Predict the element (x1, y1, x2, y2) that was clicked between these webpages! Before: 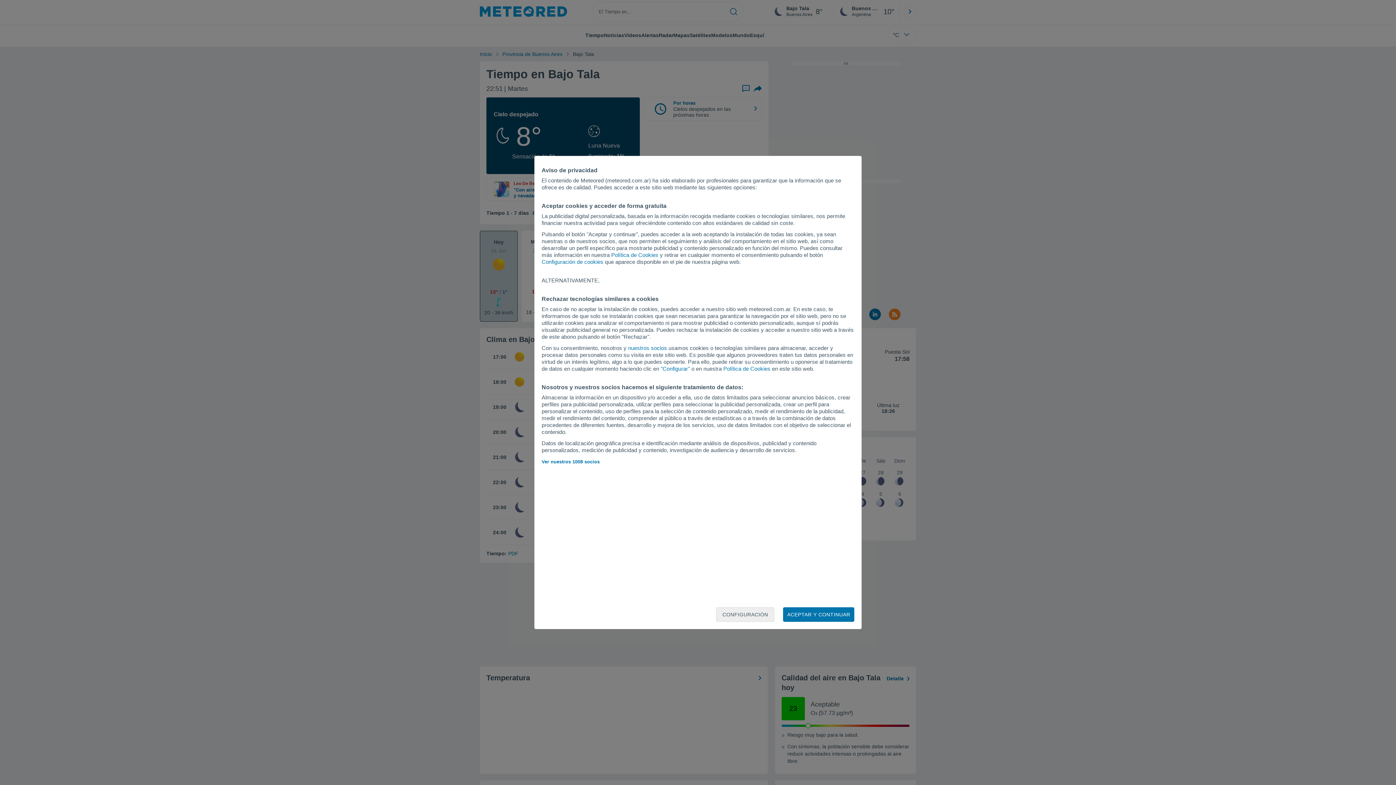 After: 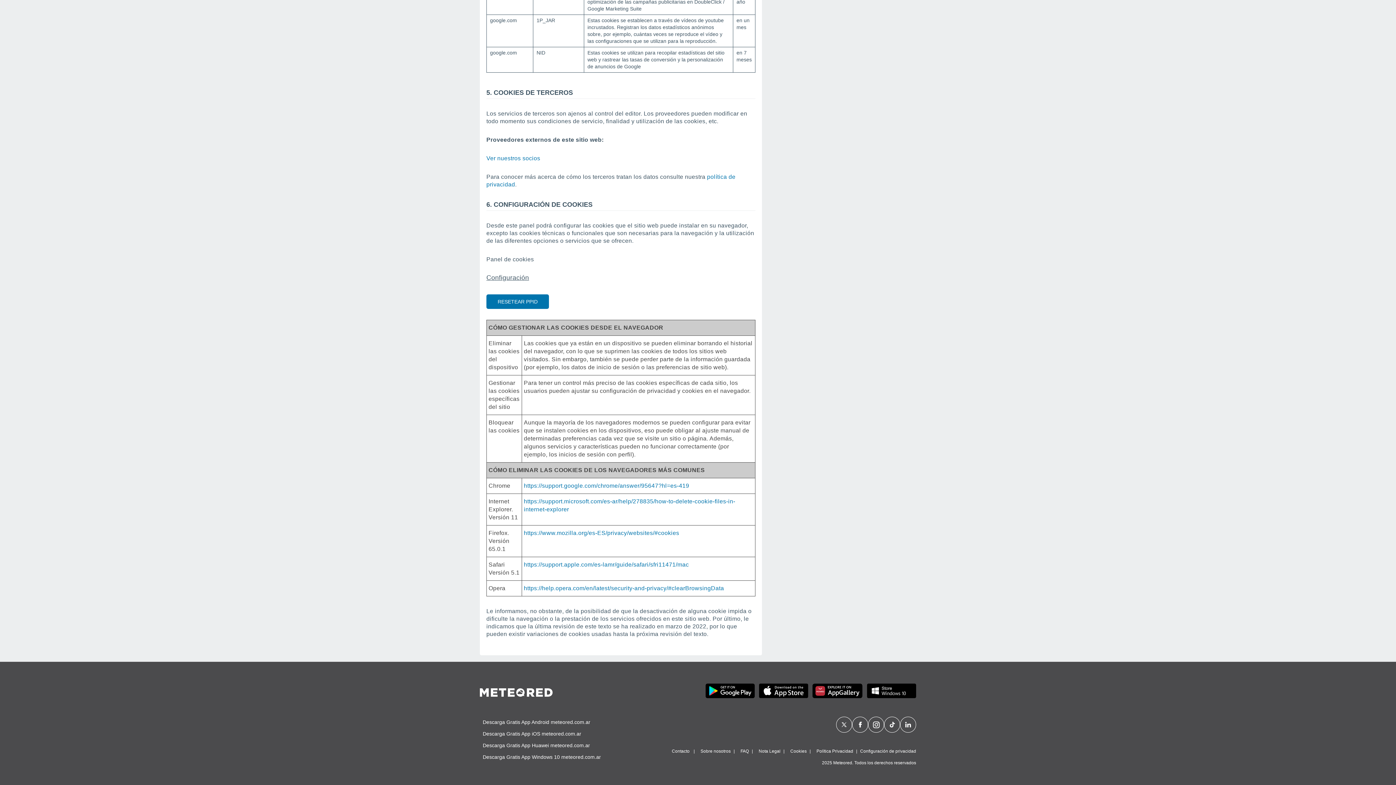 Action: label: Política de Cookies bbox: (611, 252, 658, 258)